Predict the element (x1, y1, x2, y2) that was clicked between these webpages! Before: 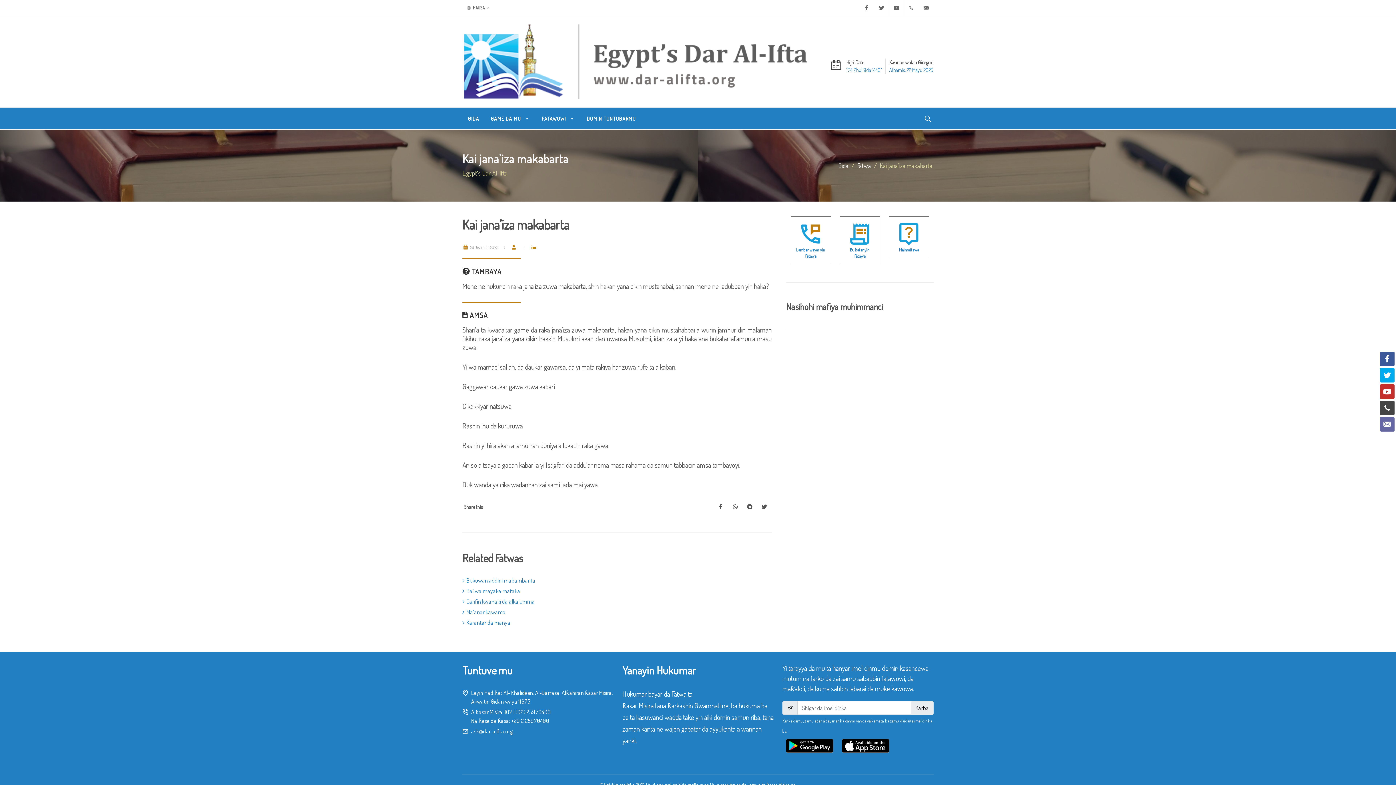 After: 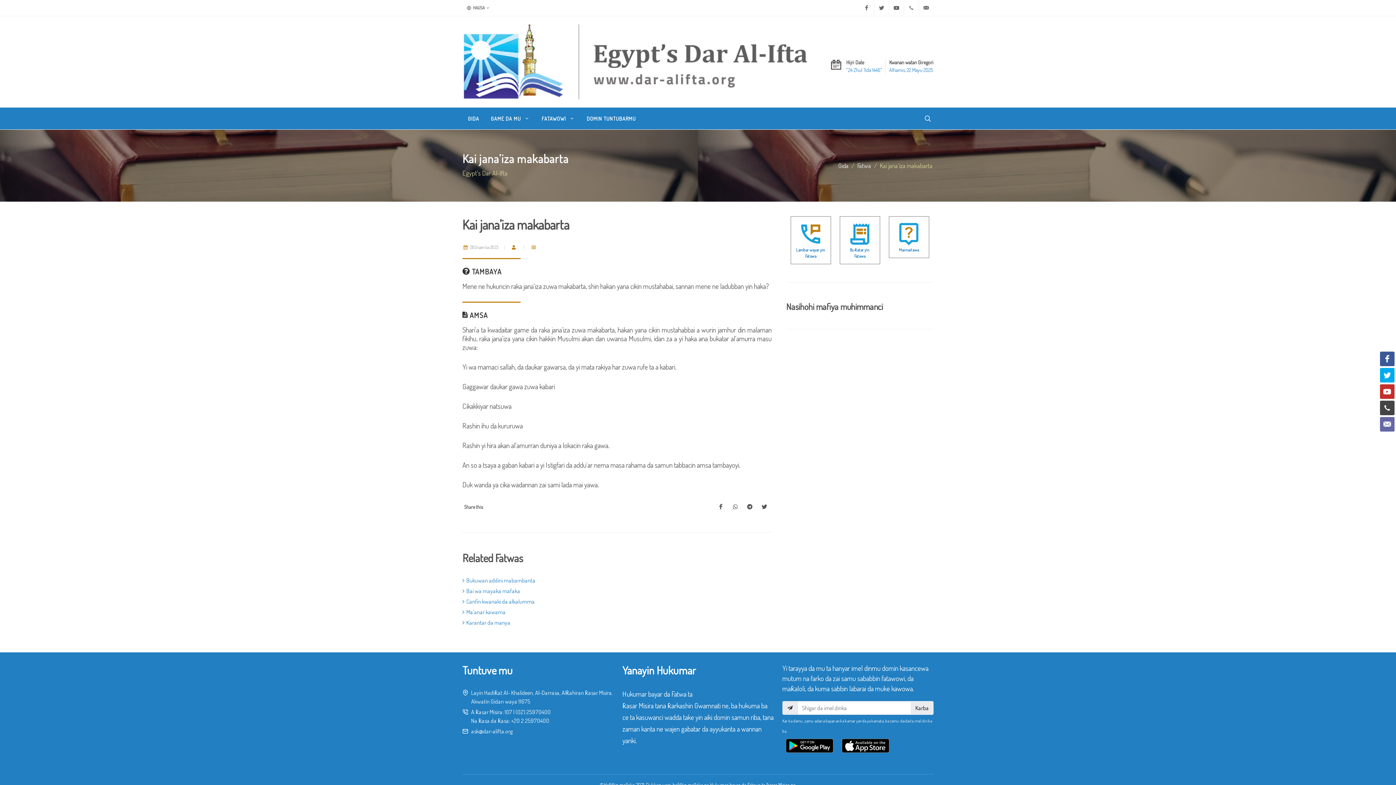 Action: bbox: (838, 740, 893, 749)